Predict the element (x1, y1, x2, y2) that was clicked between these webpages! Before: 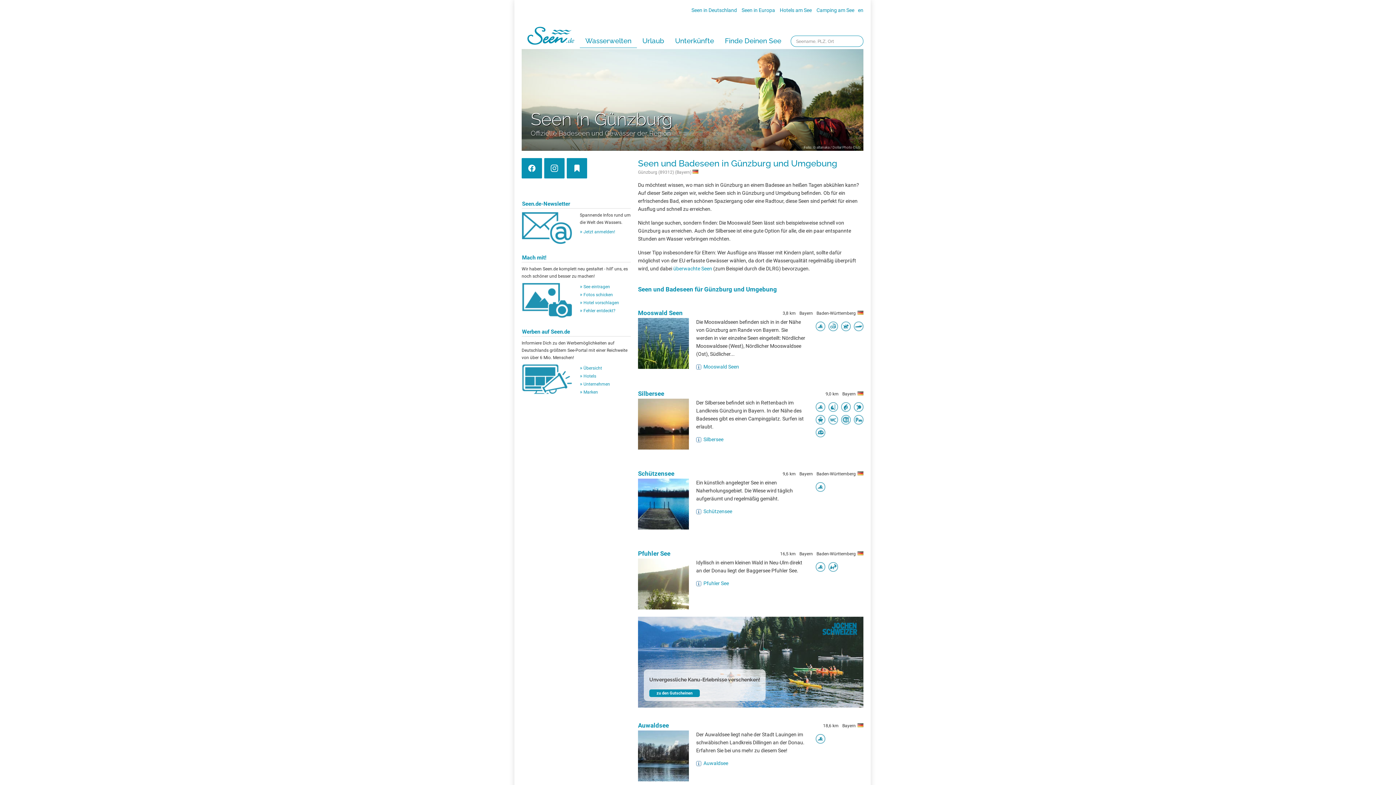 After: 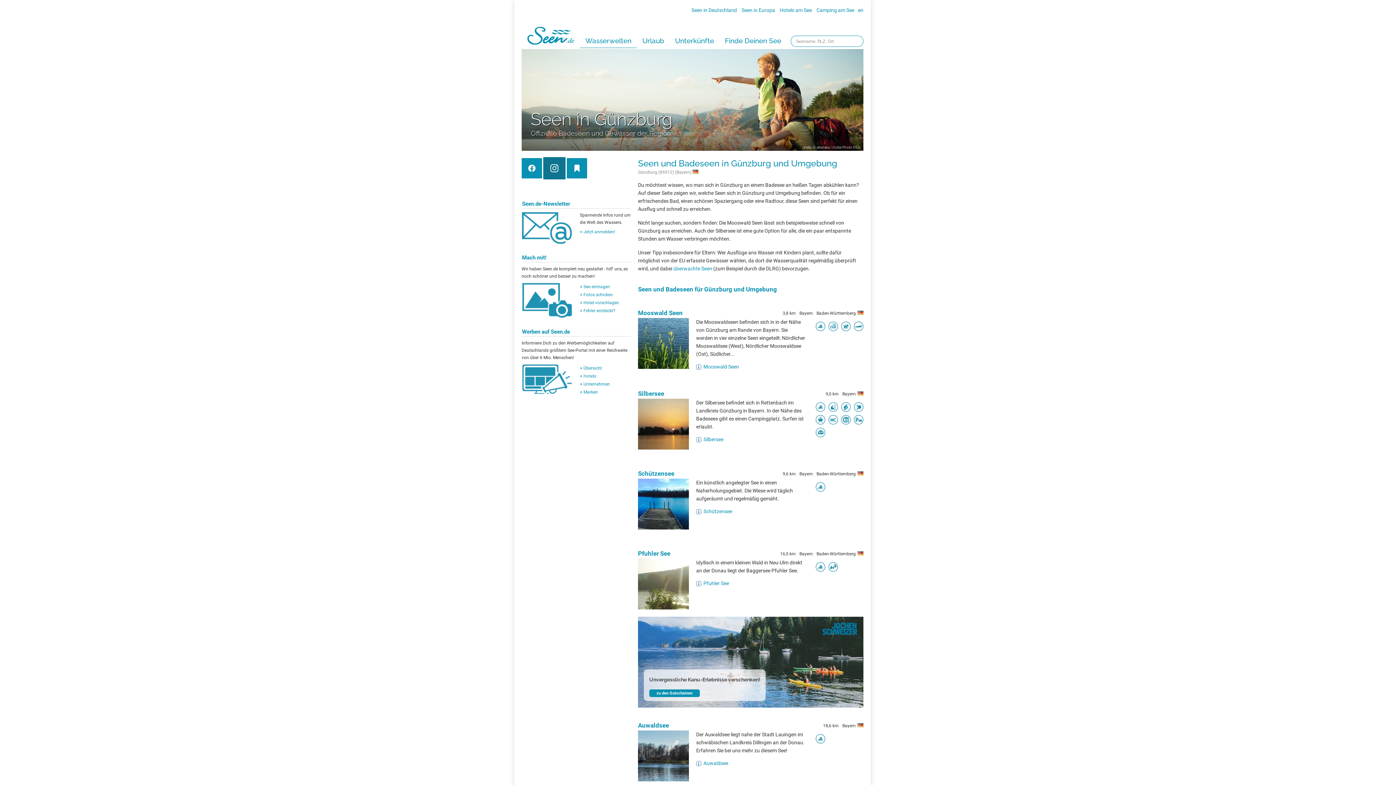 Action: label:   bbox: (544, 158, 564, 178)